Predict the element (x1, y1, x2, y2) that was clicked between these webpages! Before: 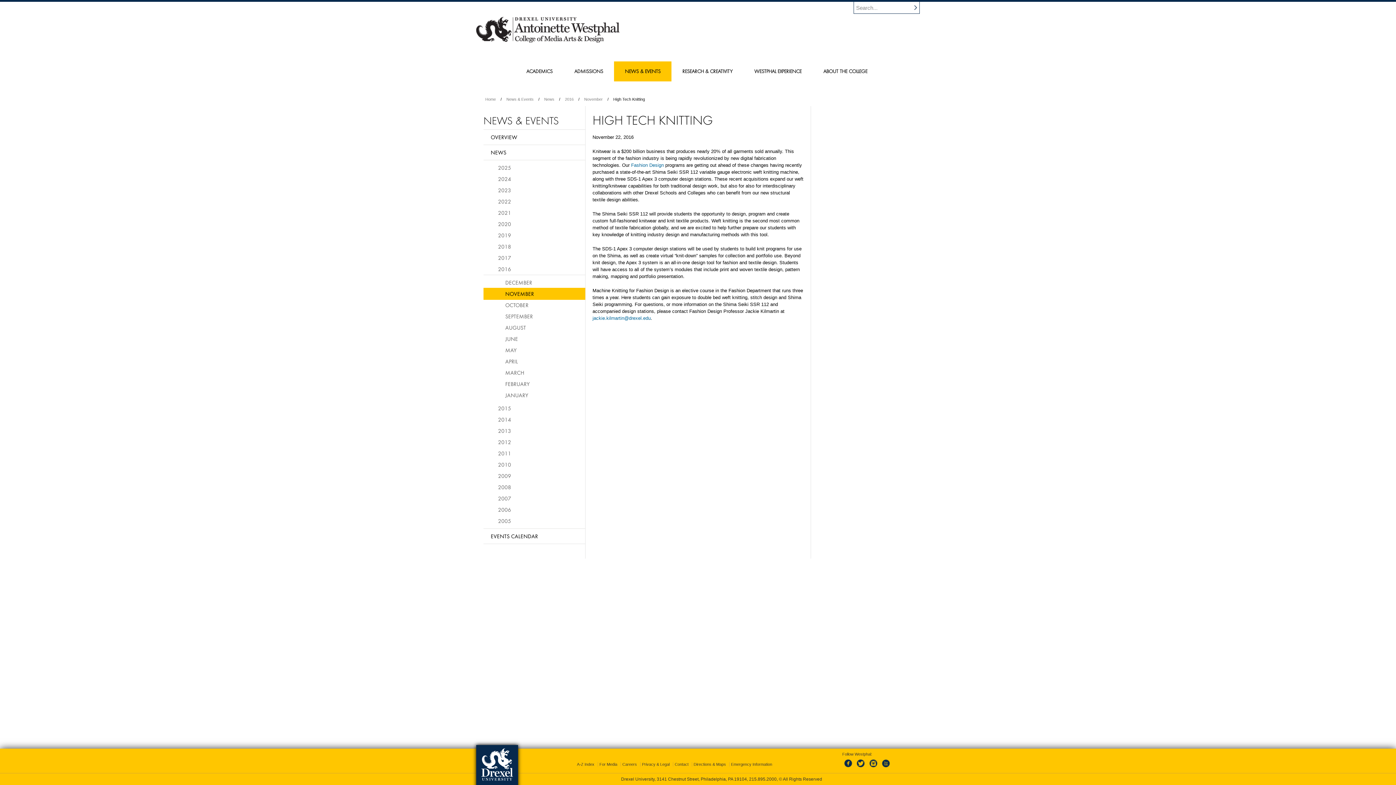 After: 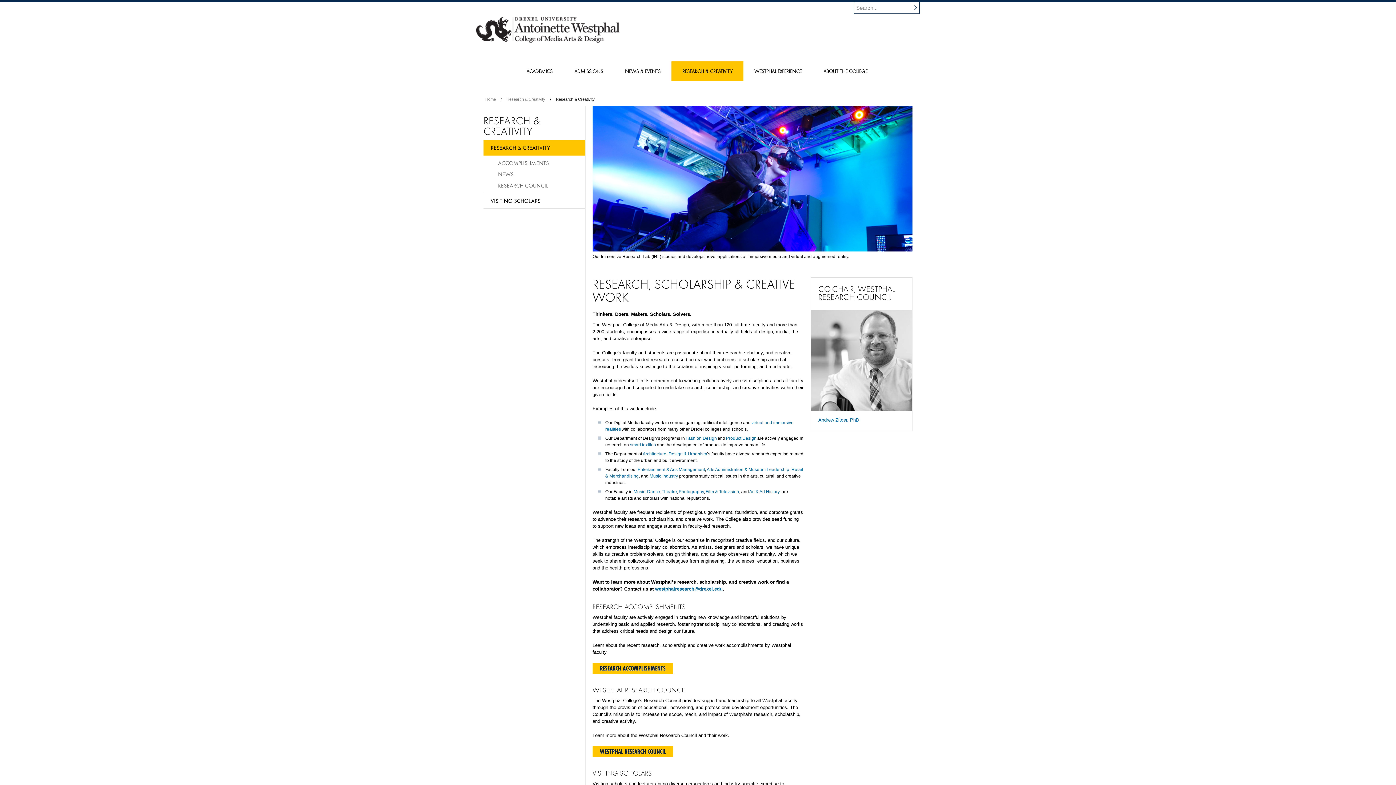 Action: bbox: (671, 61, 743, 81) label: RESEARCH & CREATIVITY